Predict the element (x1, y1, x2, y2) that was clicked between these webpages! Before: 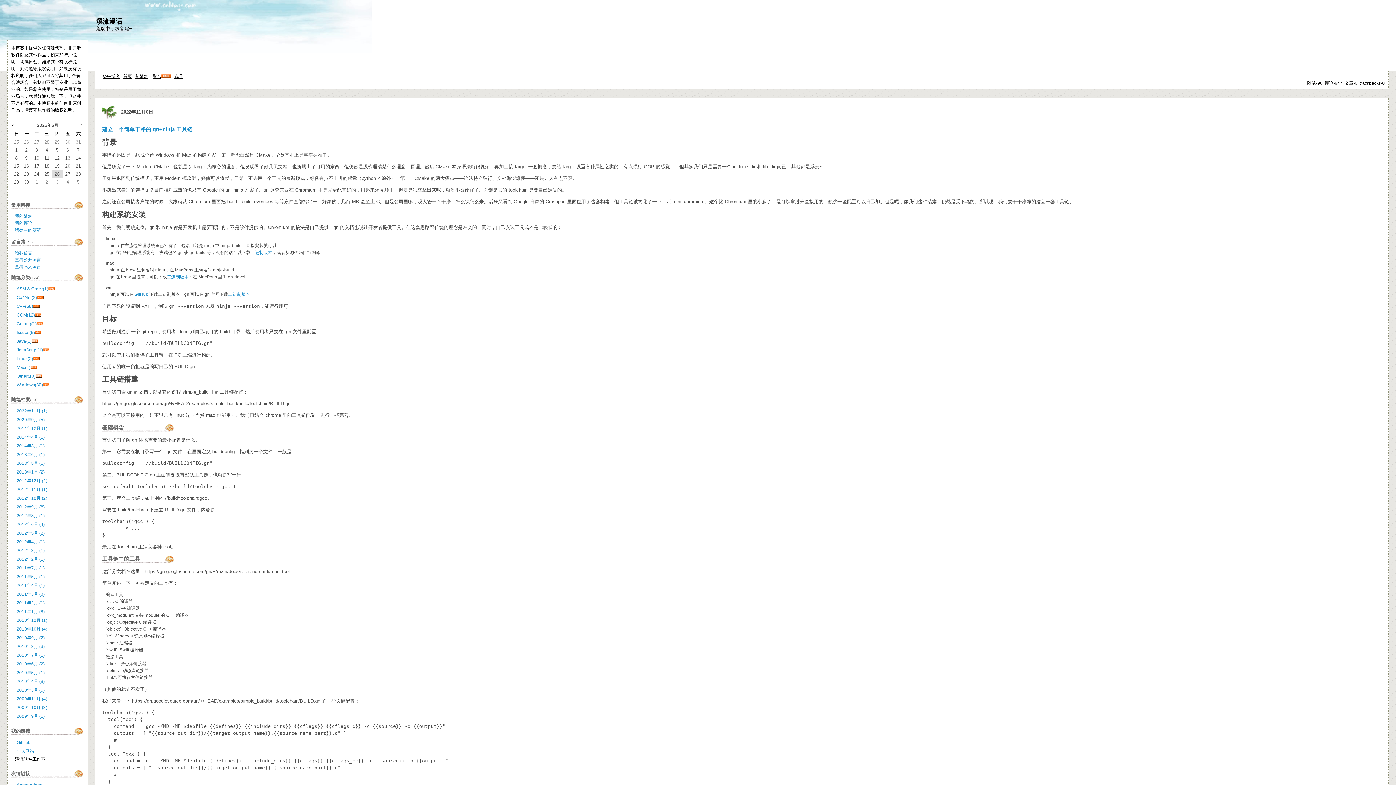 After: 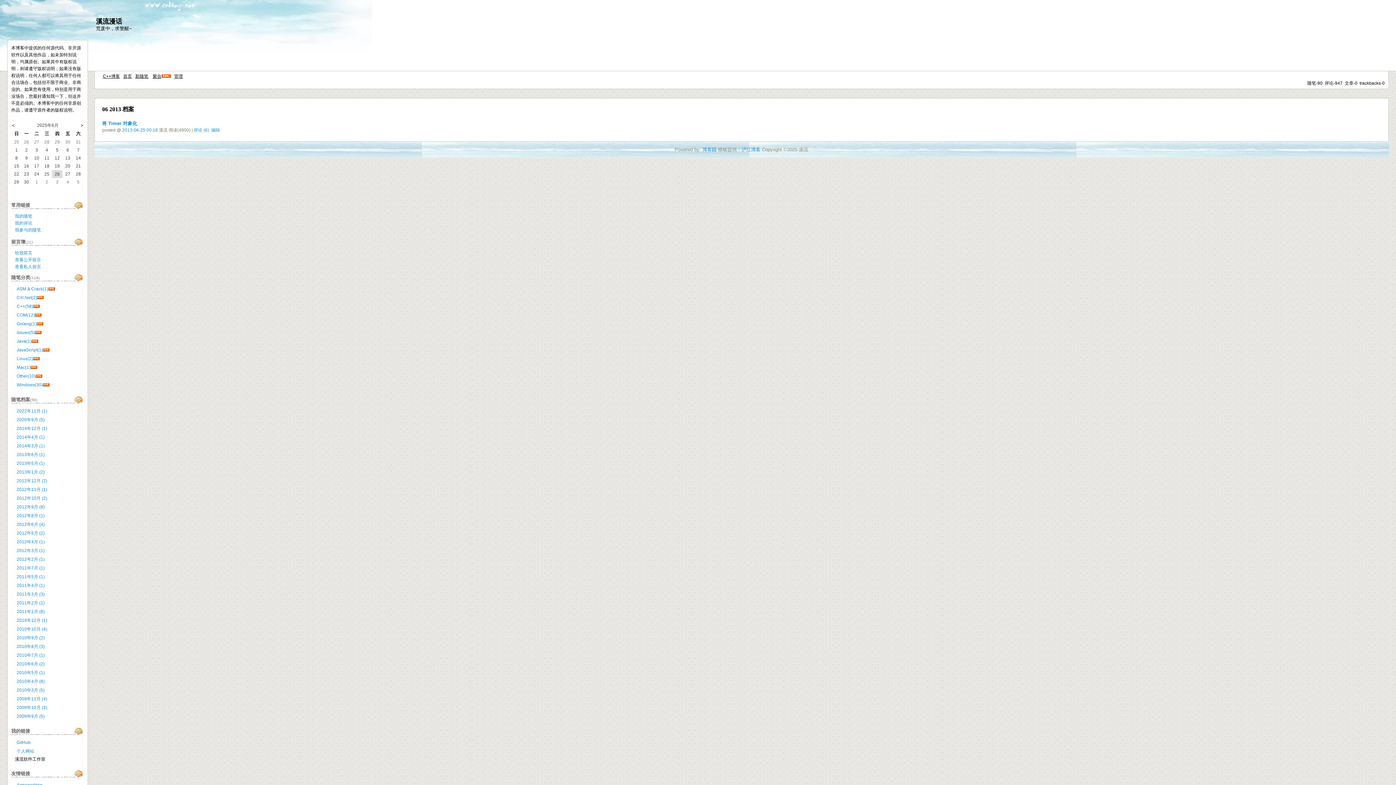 Action: bbox: (16, 452, 44, 457) label: 2013年6月 (1)